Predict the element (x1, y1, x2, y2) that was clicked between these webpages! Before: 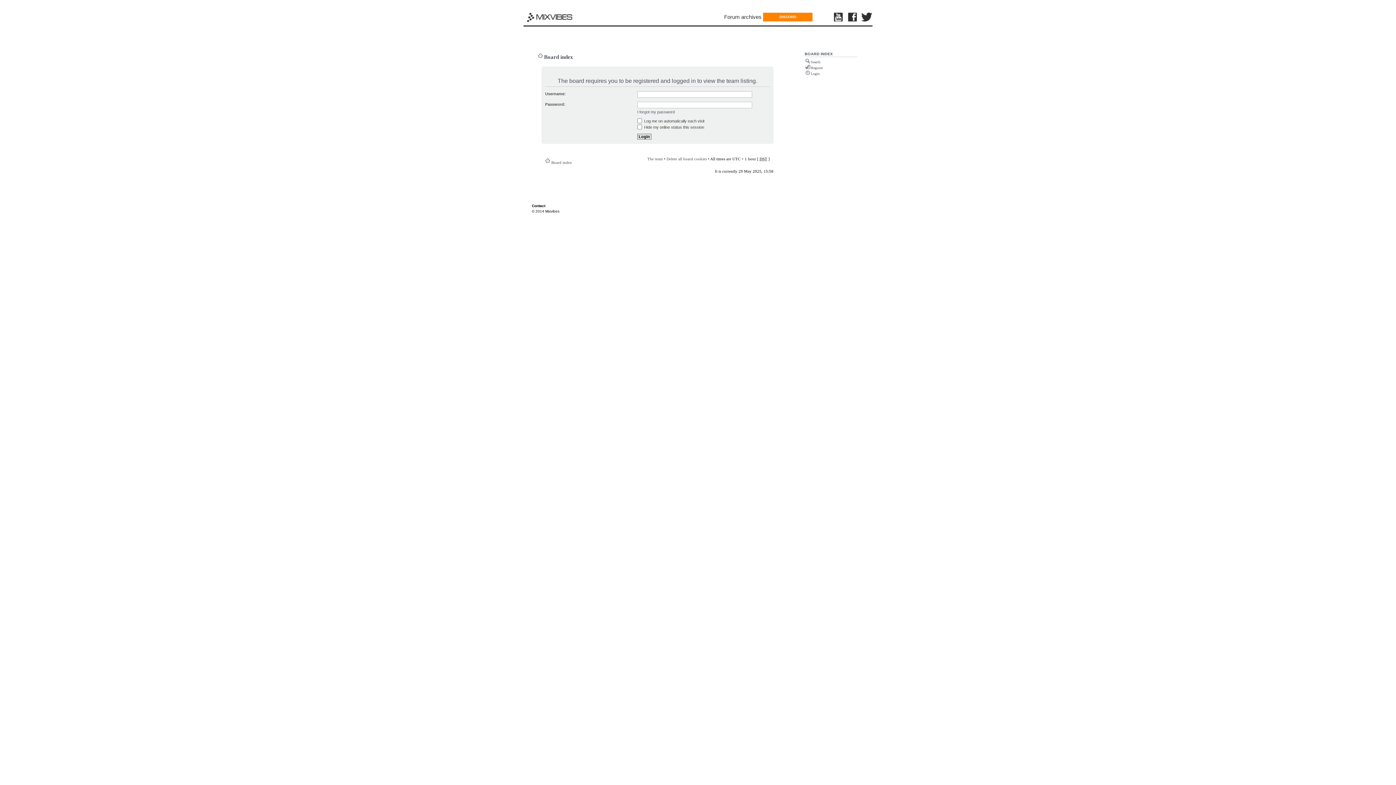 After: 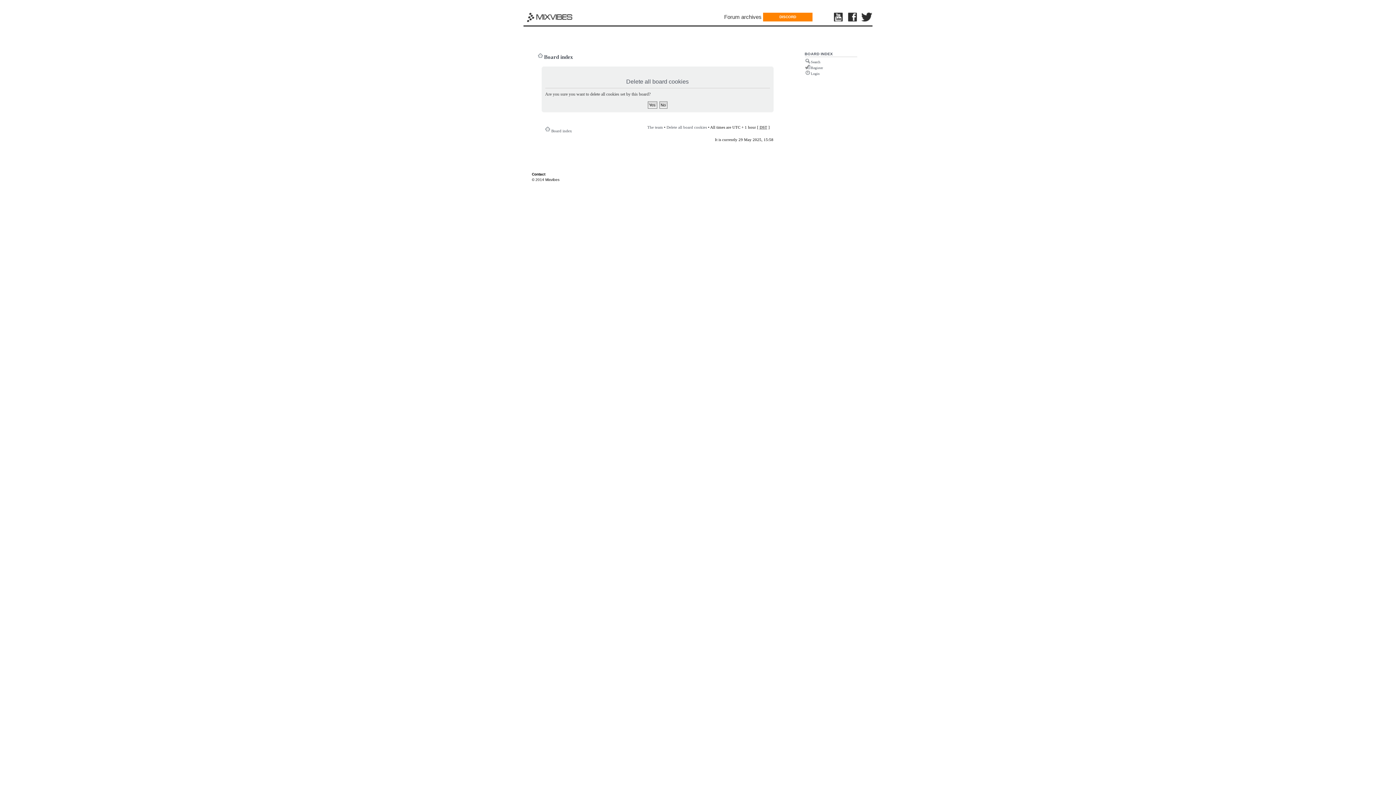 Action: label: Delete all board cookies bbox: (666, 156, 707, 160)